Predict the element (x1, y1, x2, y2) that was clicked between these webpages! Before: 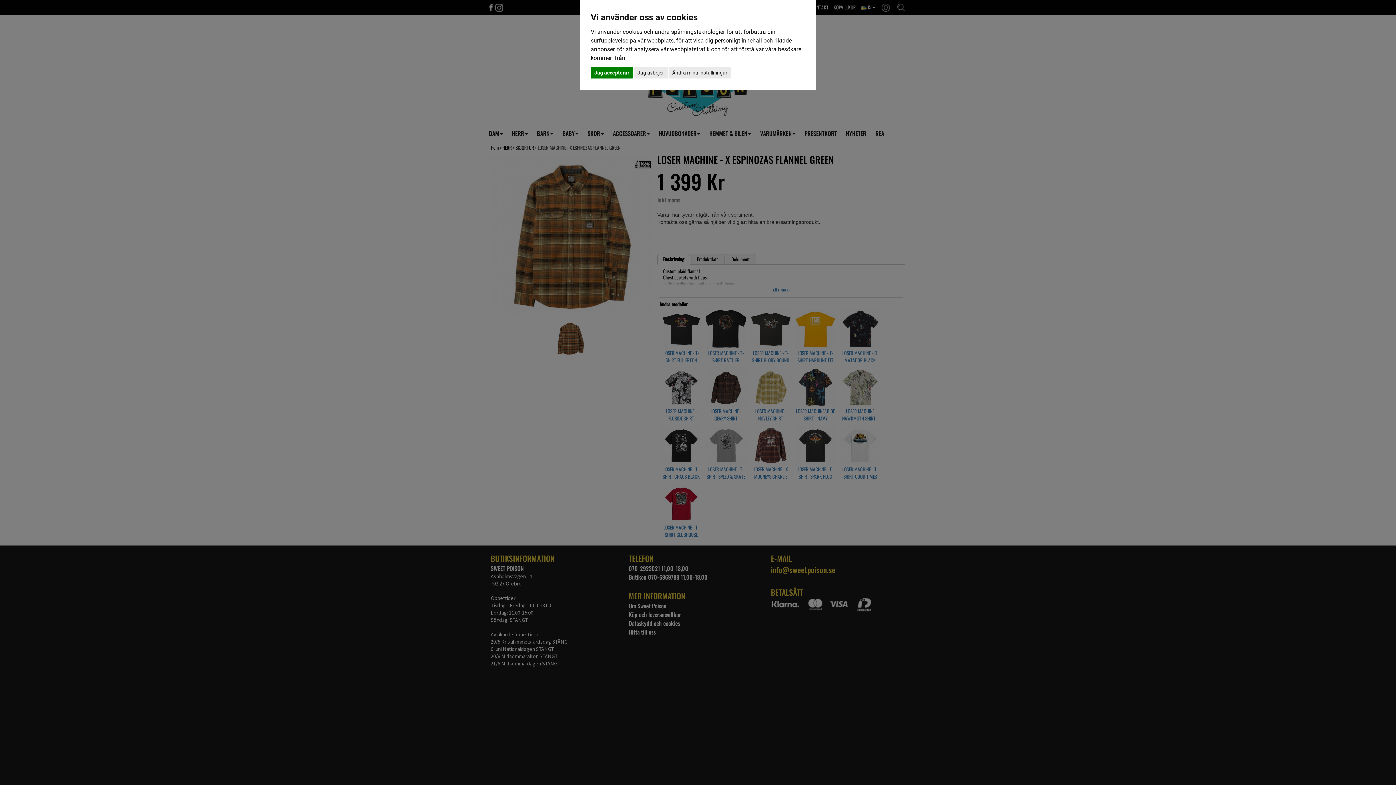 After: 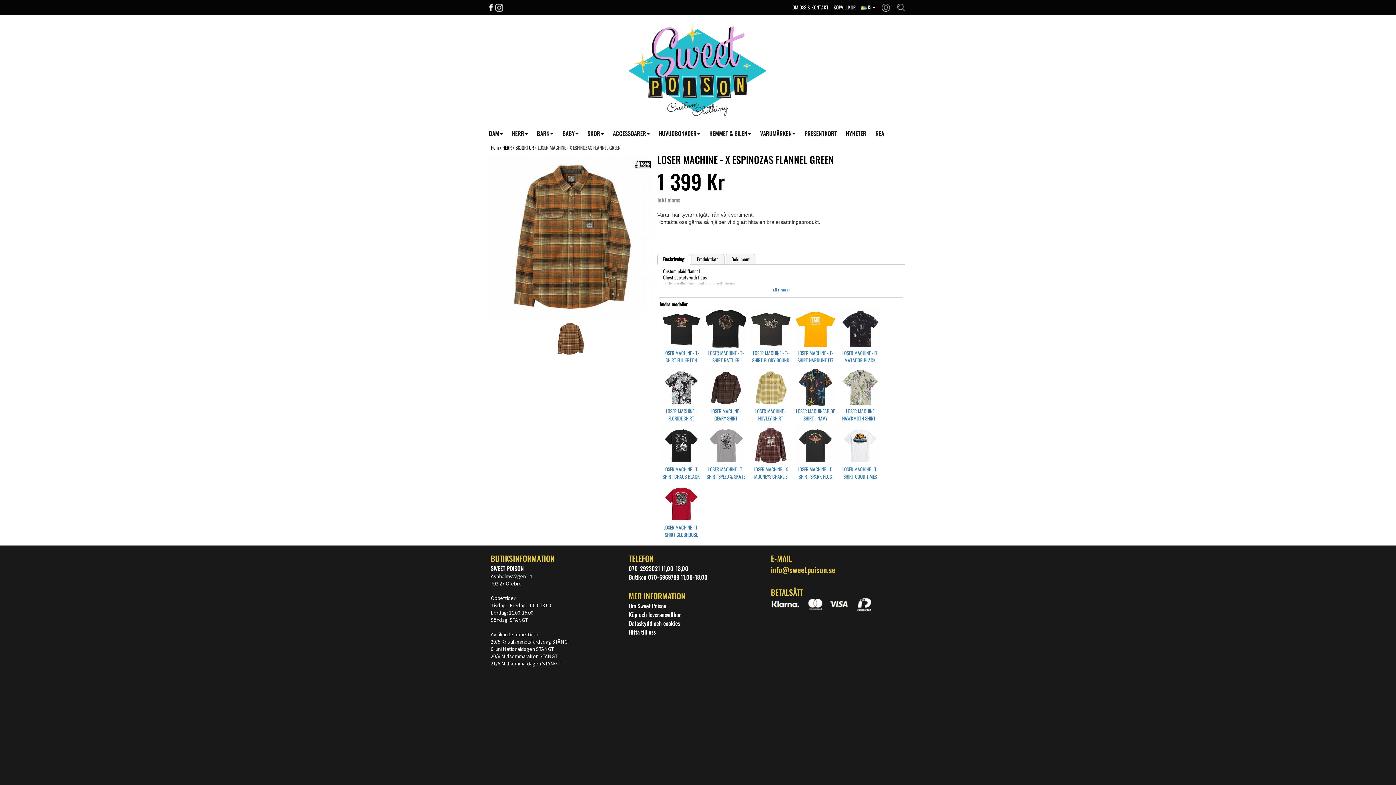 Action: label: Jag accepterar bbox: (590, 67, 633, 78)